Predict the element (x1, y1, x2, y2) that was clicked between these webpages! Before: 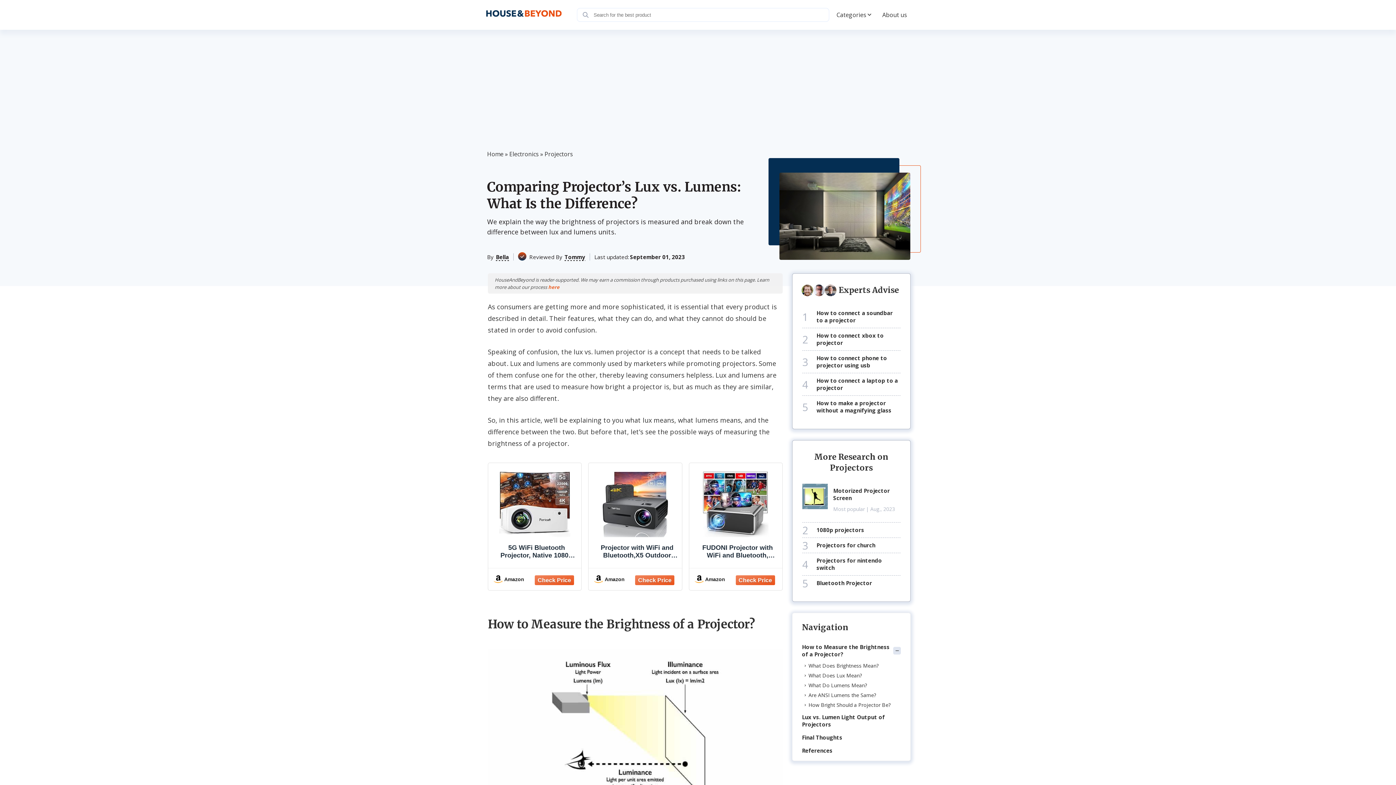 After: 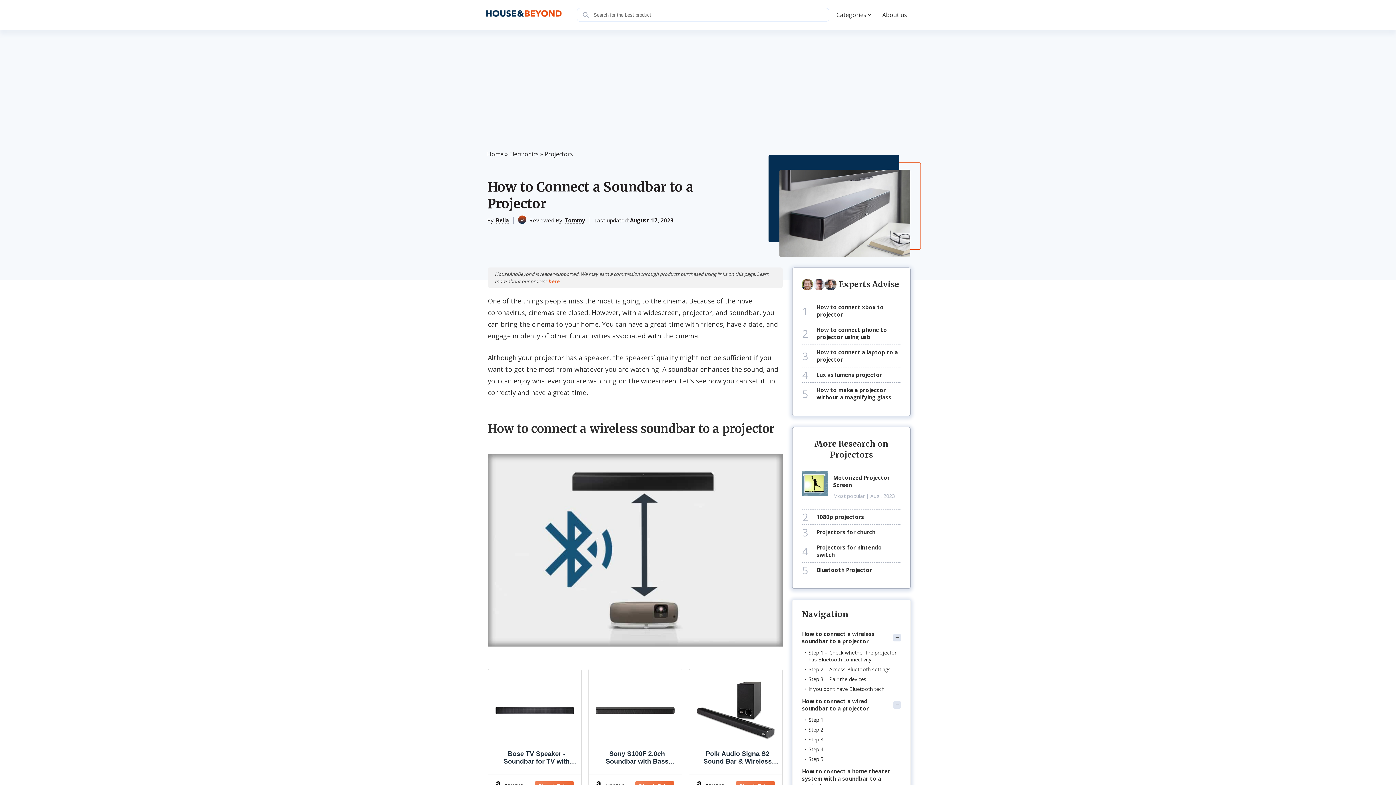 Action: label: How to connect a soundbar to a projector bbox: (816, 306, 900, 328)